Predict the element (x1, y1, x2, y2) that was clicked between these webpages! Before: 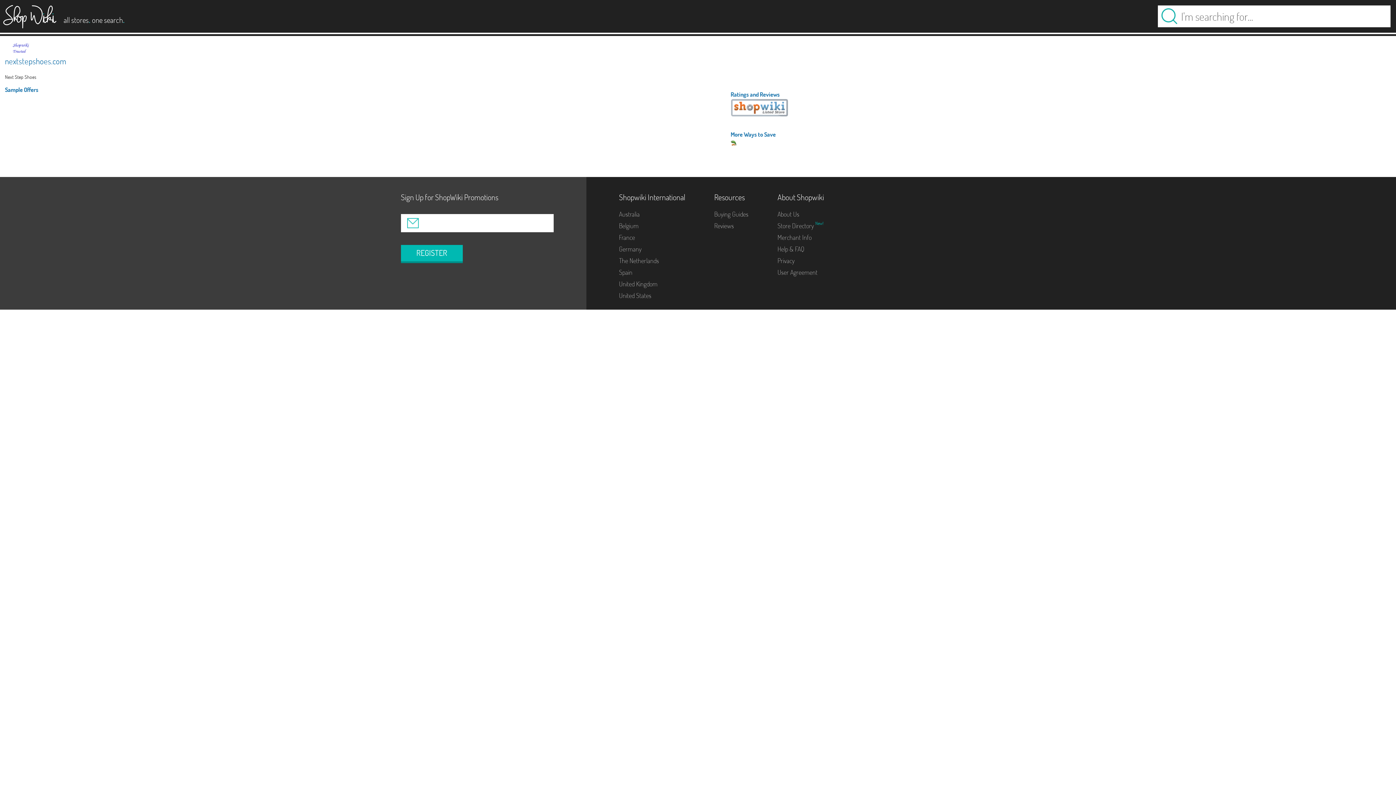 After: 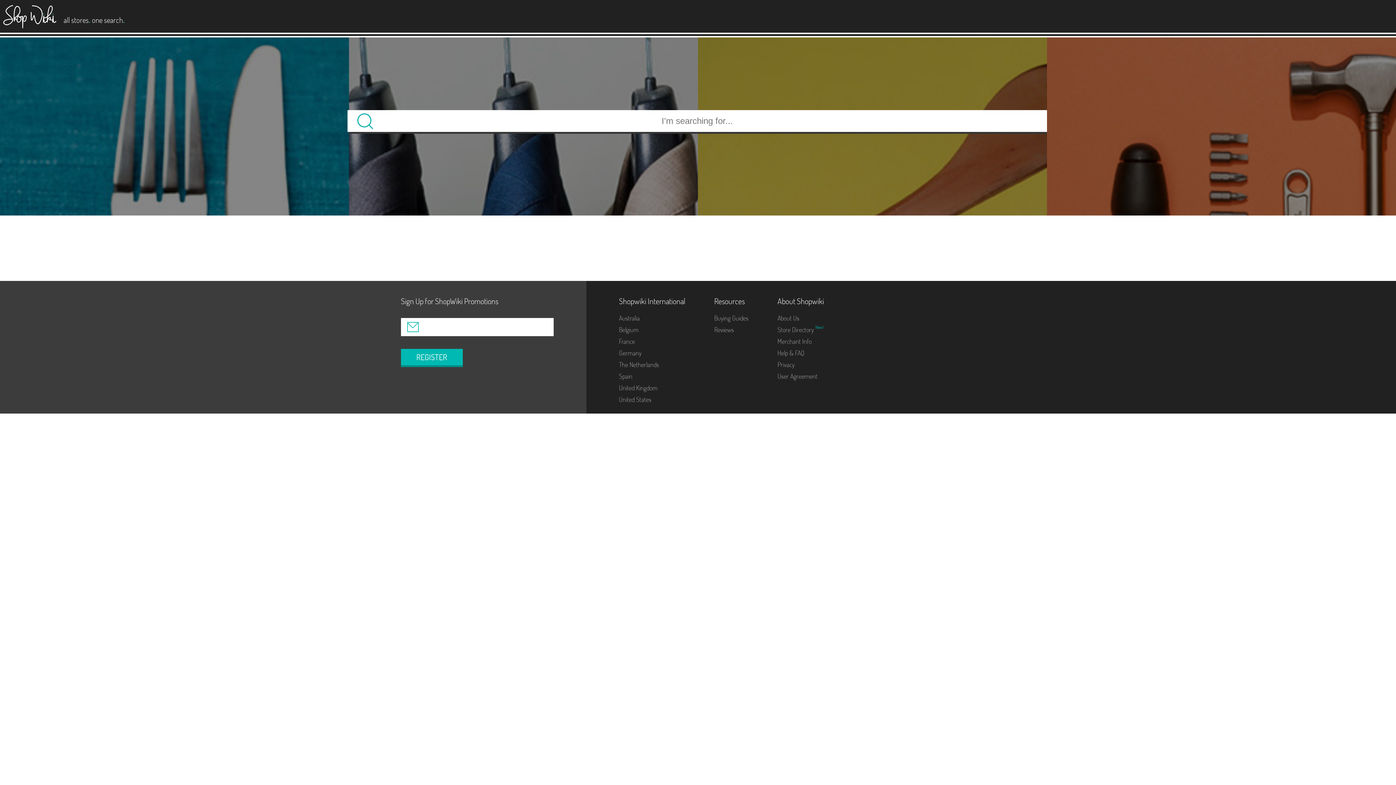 Action: bbox: (619, 291, 651, 299) label: United States